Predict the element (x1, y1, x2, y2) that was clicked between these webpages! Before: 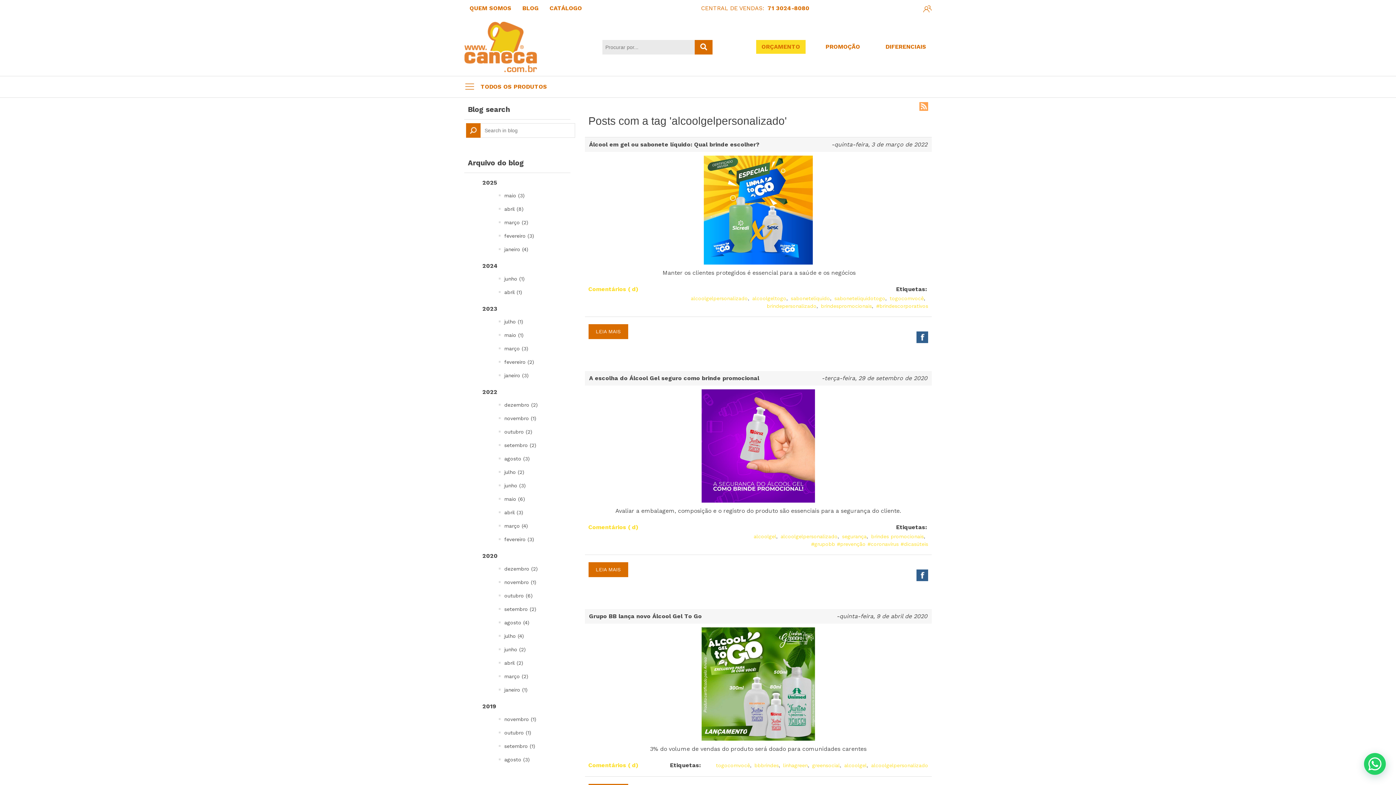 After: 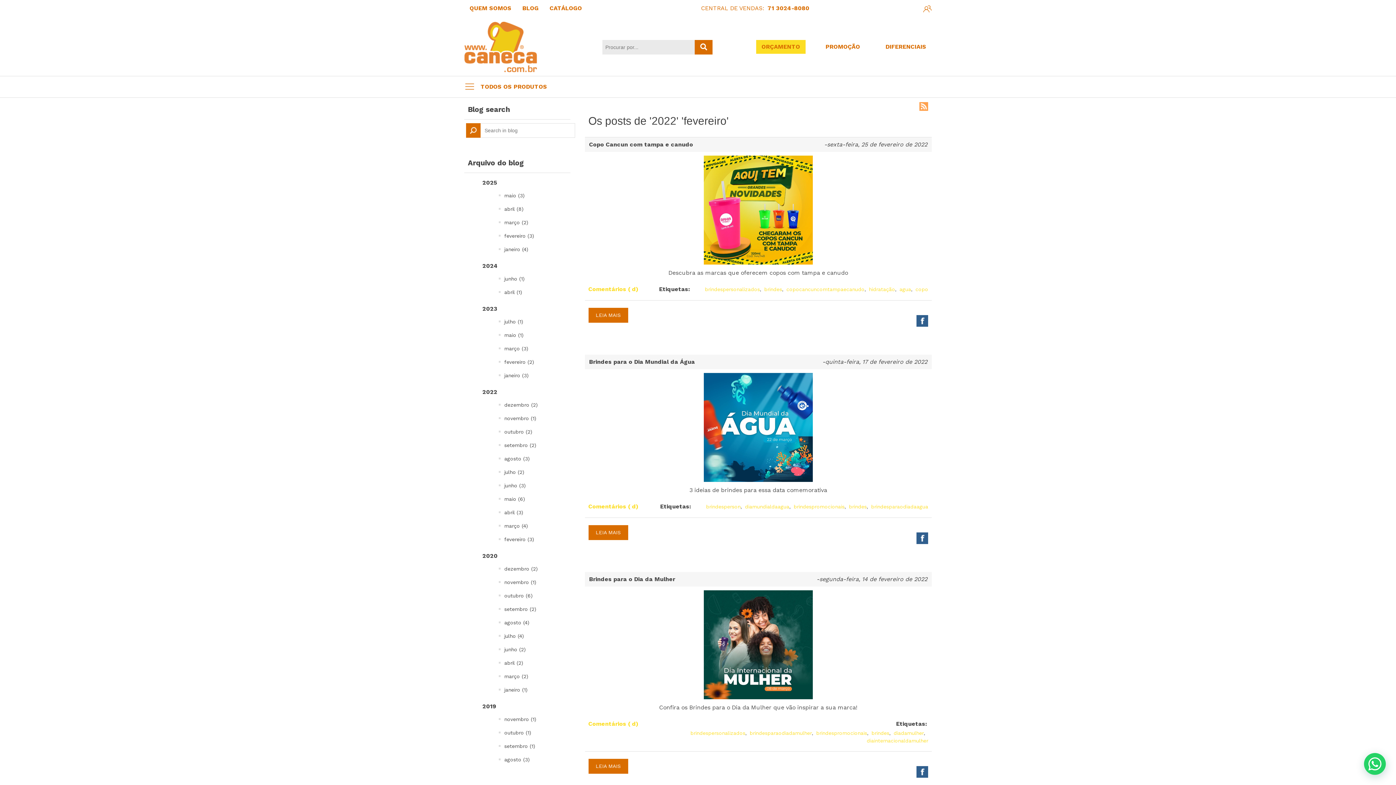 Action: label: fevereiro (3) bbox: (504, 534, 534, 545)